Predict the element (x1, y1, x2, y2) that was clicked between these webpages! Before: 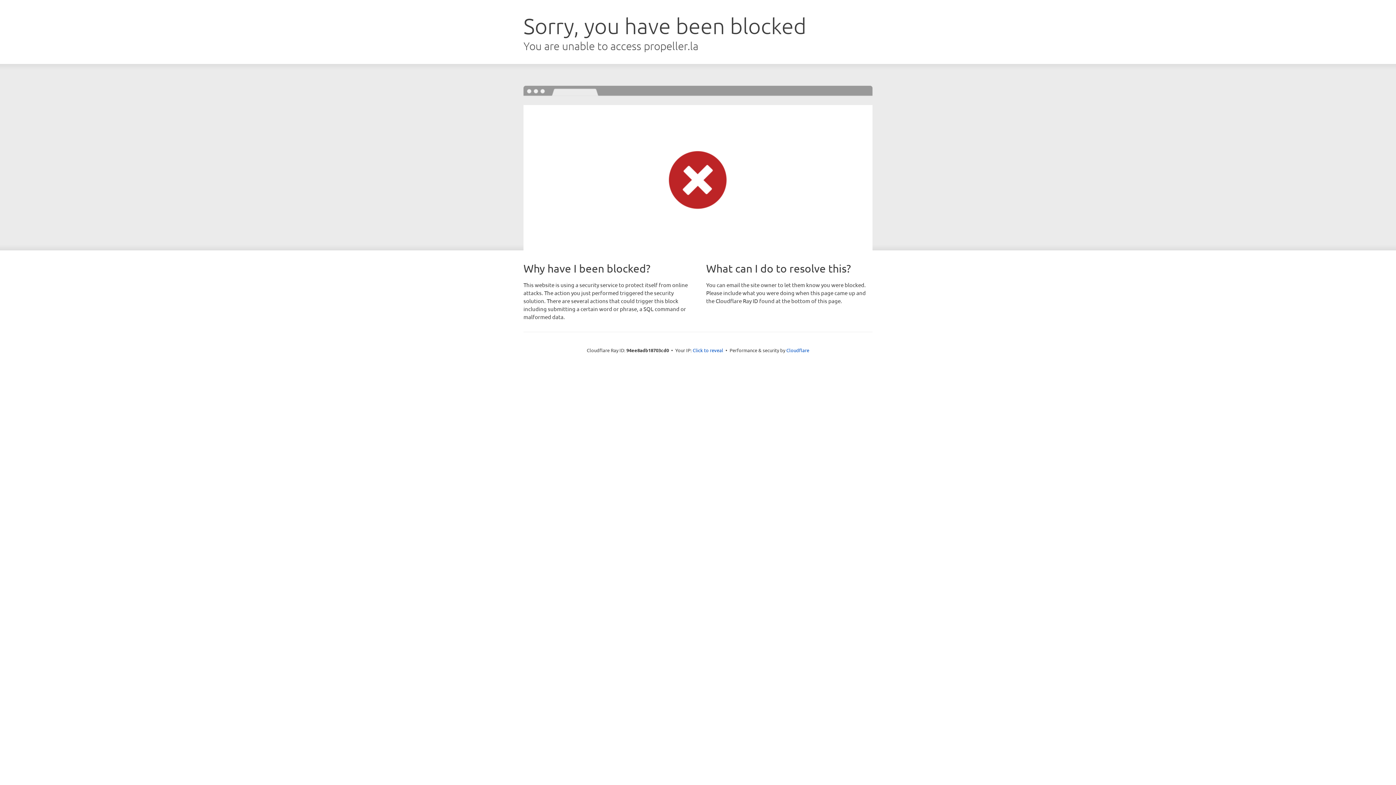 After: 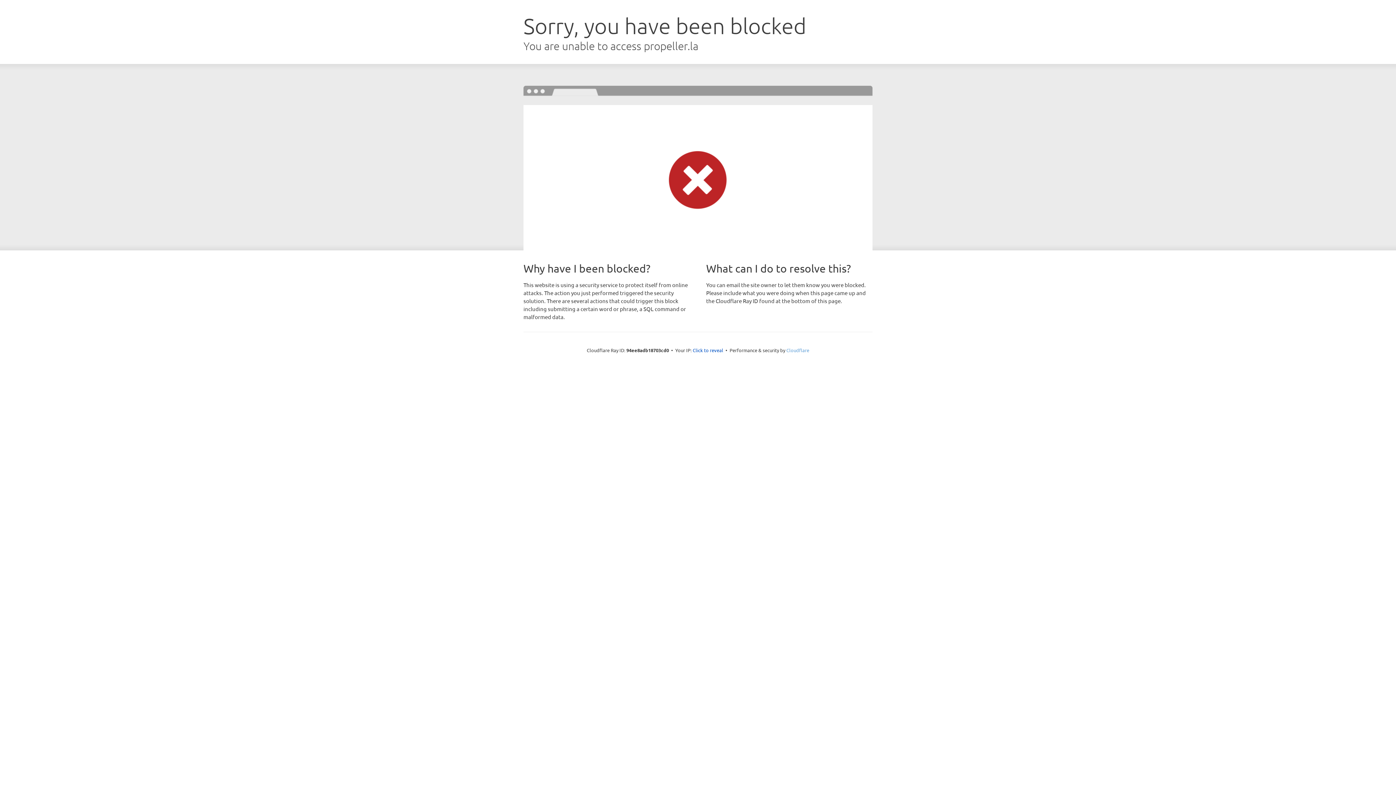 Action: bbox: (786, 347, 809, 353) label: Cloudflare